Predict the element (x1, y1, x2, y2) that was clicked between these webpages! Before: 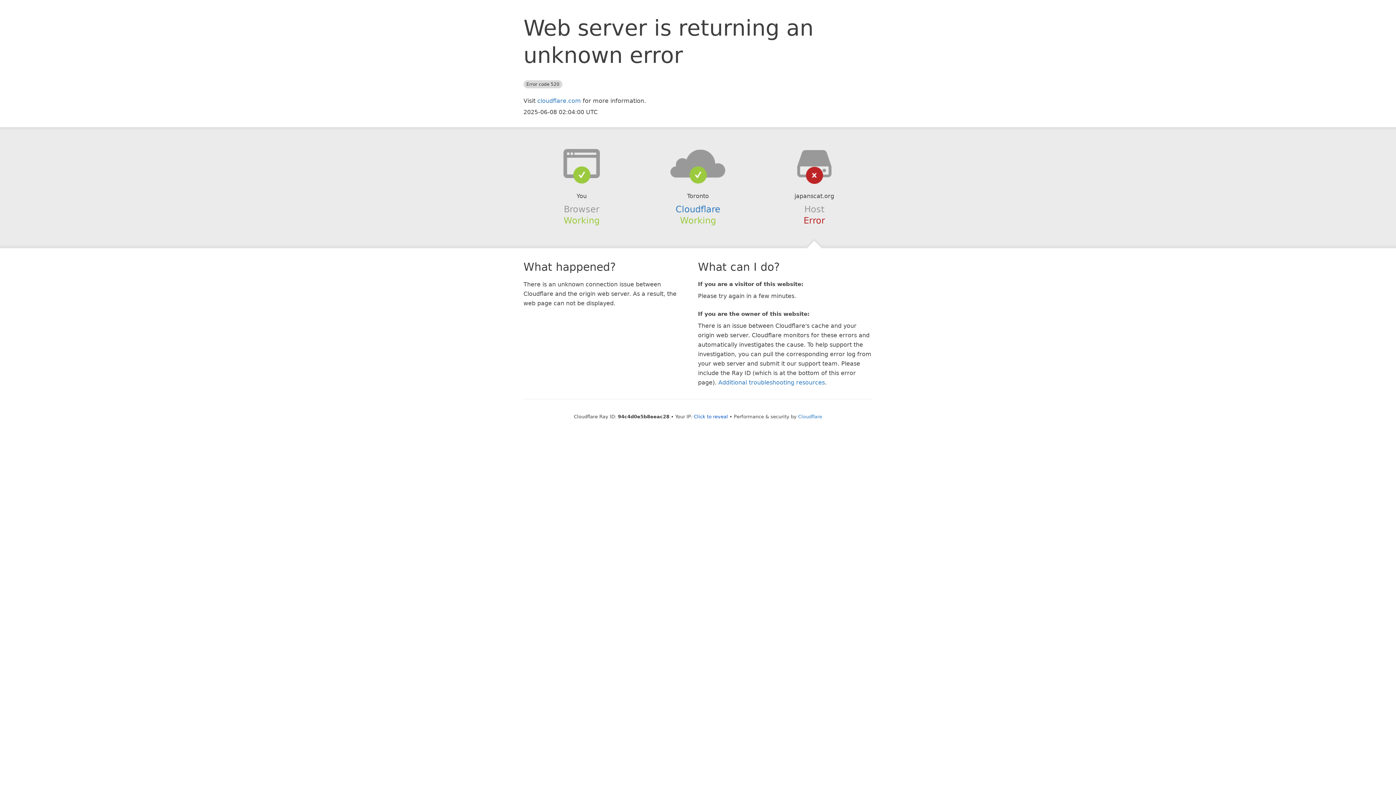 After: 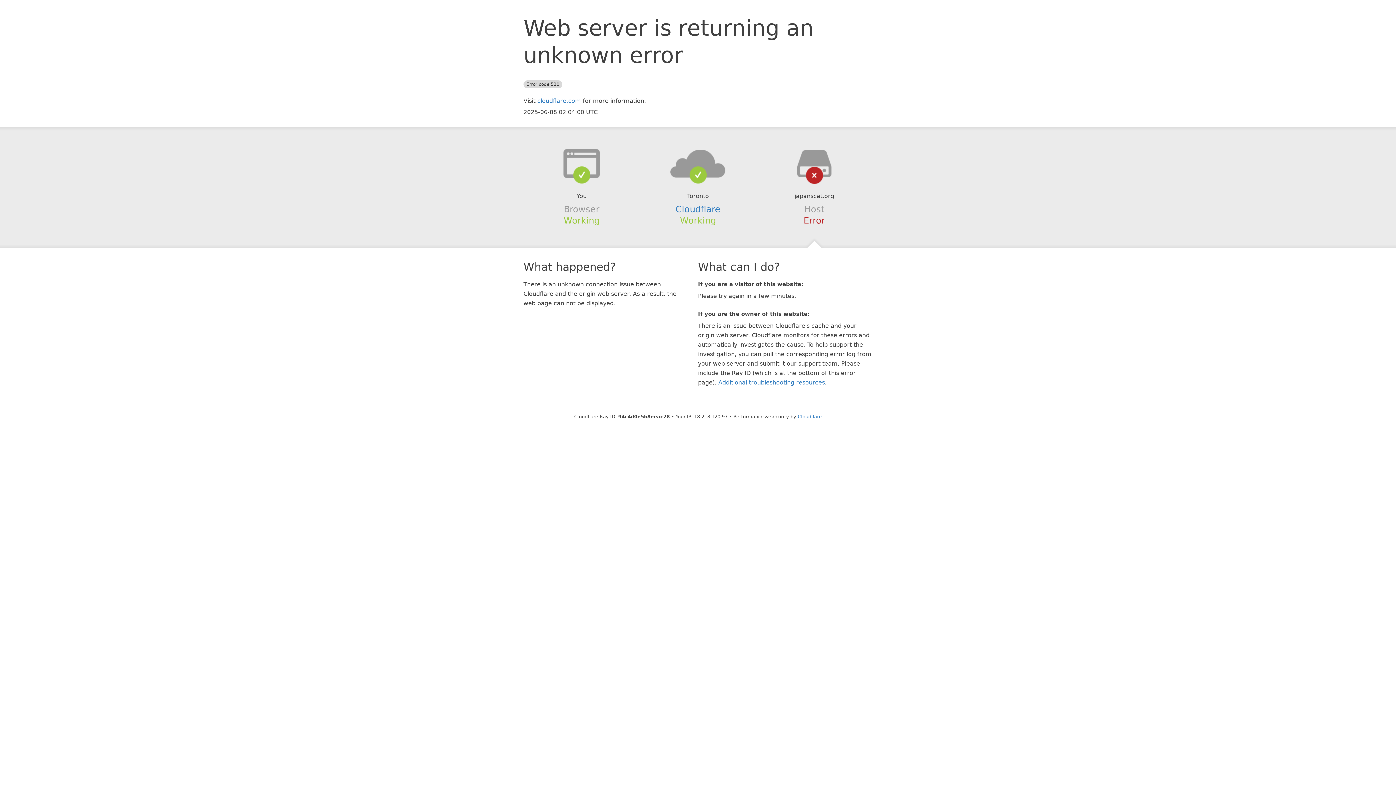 Action: bbox: (694, 414, 728, 419) label: Click to reveal